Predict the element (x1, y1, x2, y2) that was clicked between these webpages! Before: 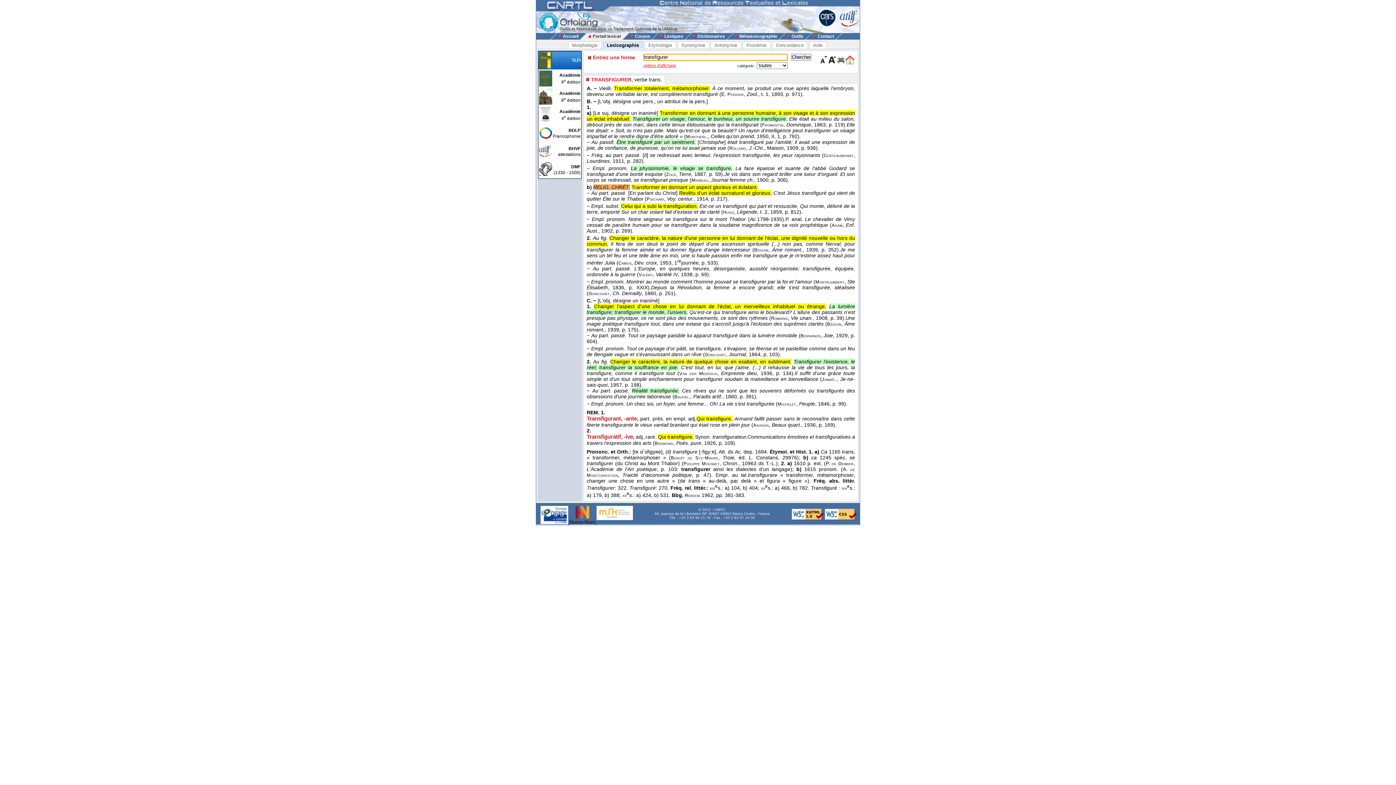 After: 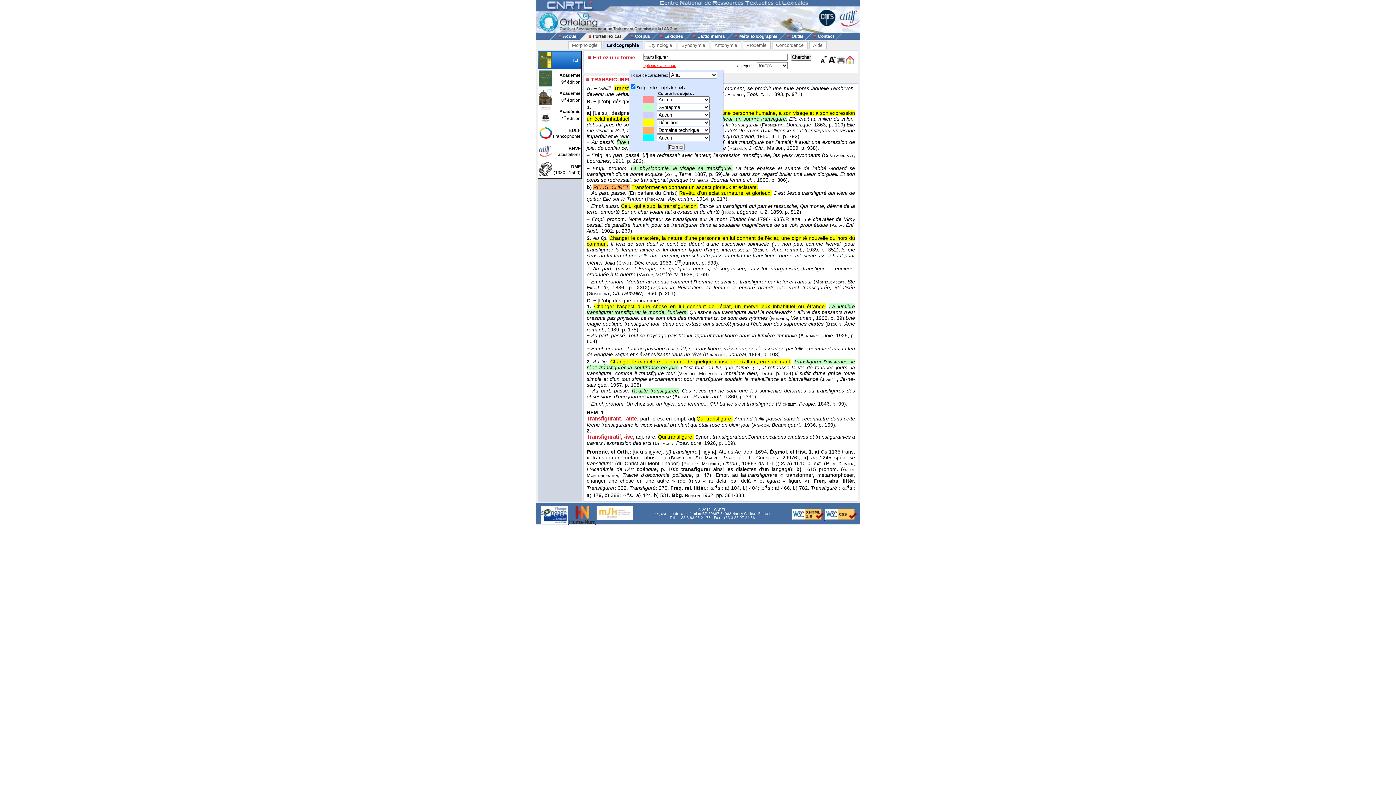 Action: bbox: (643, 63, 676, 67) label: options d'affichage